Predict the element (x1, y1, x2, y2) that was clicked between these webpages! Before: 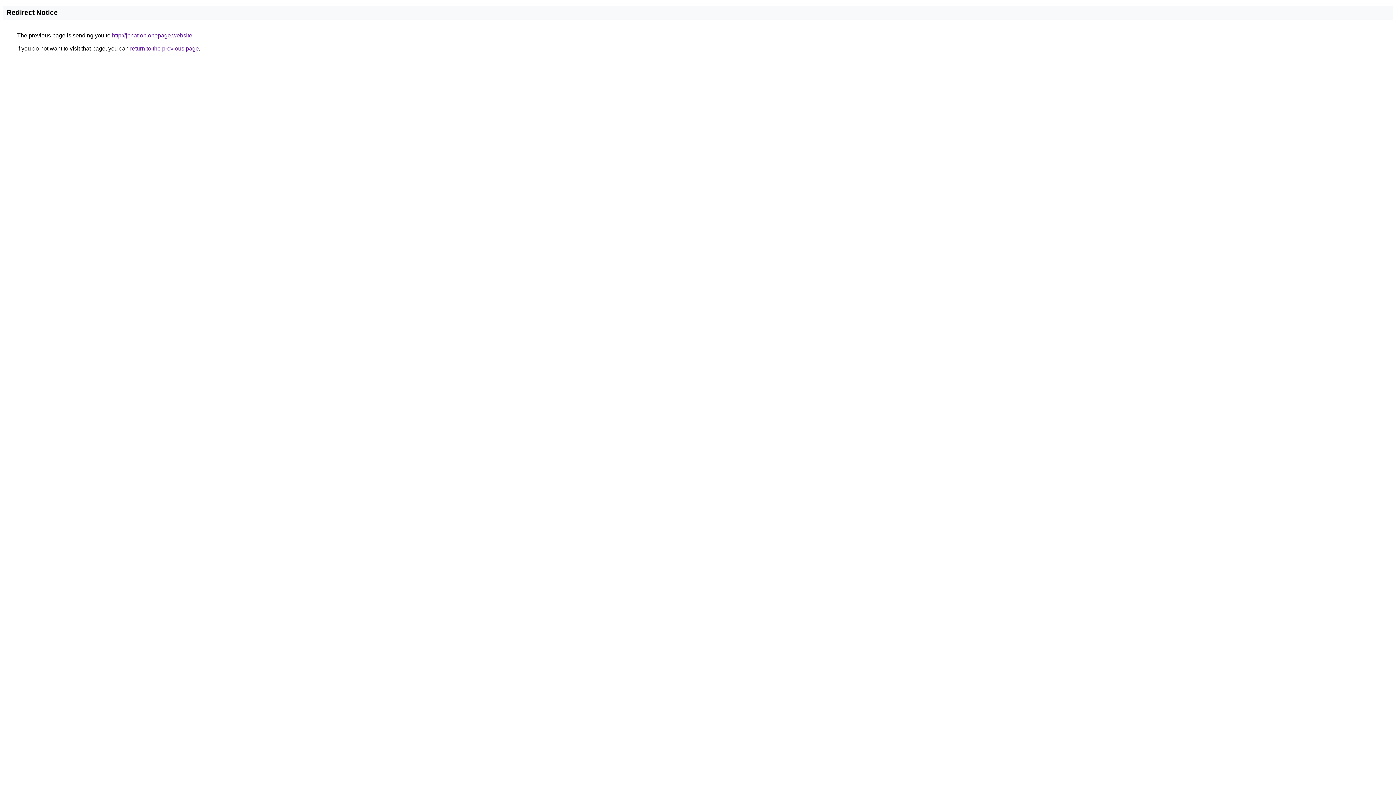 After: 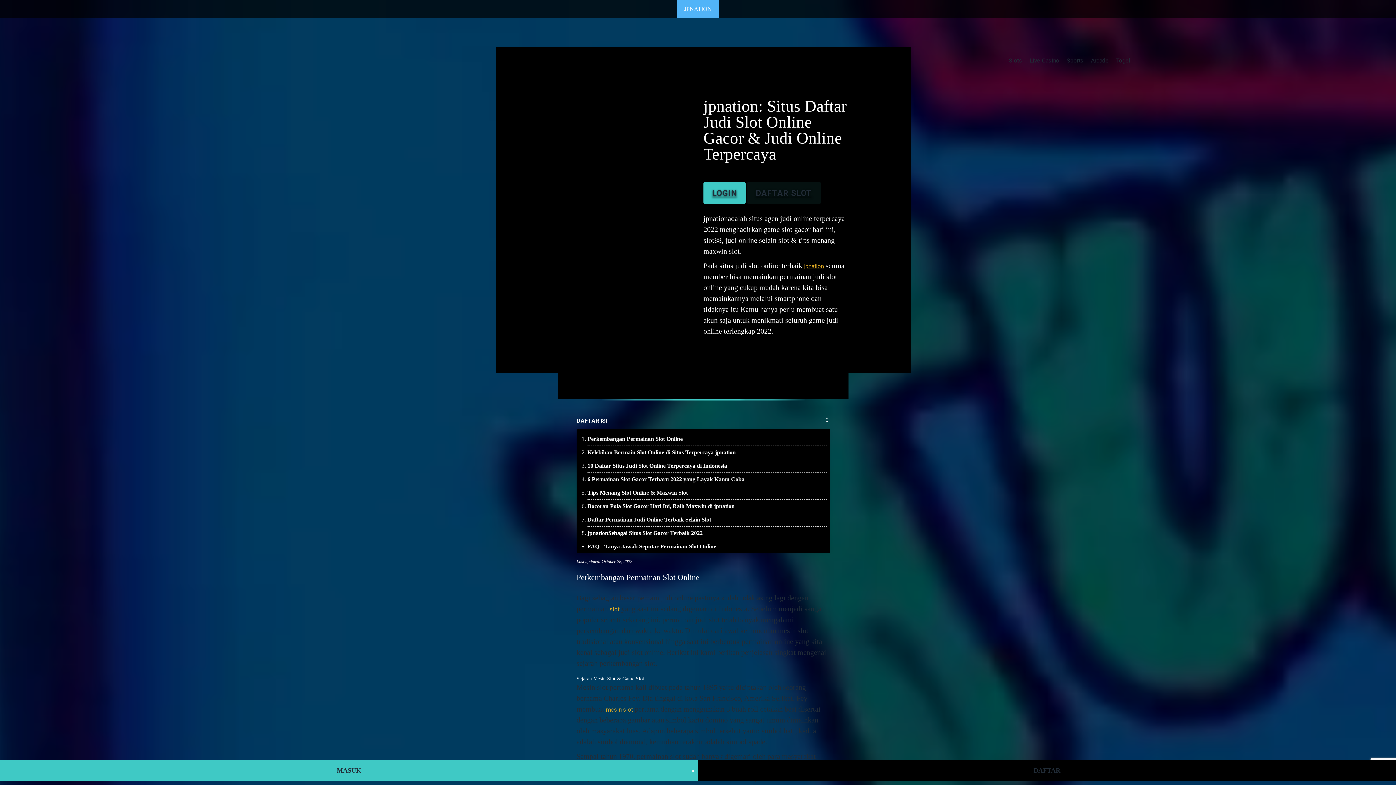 Action: label: http://jpnation.onepage.website bbox: (112, 32, 192, 38)